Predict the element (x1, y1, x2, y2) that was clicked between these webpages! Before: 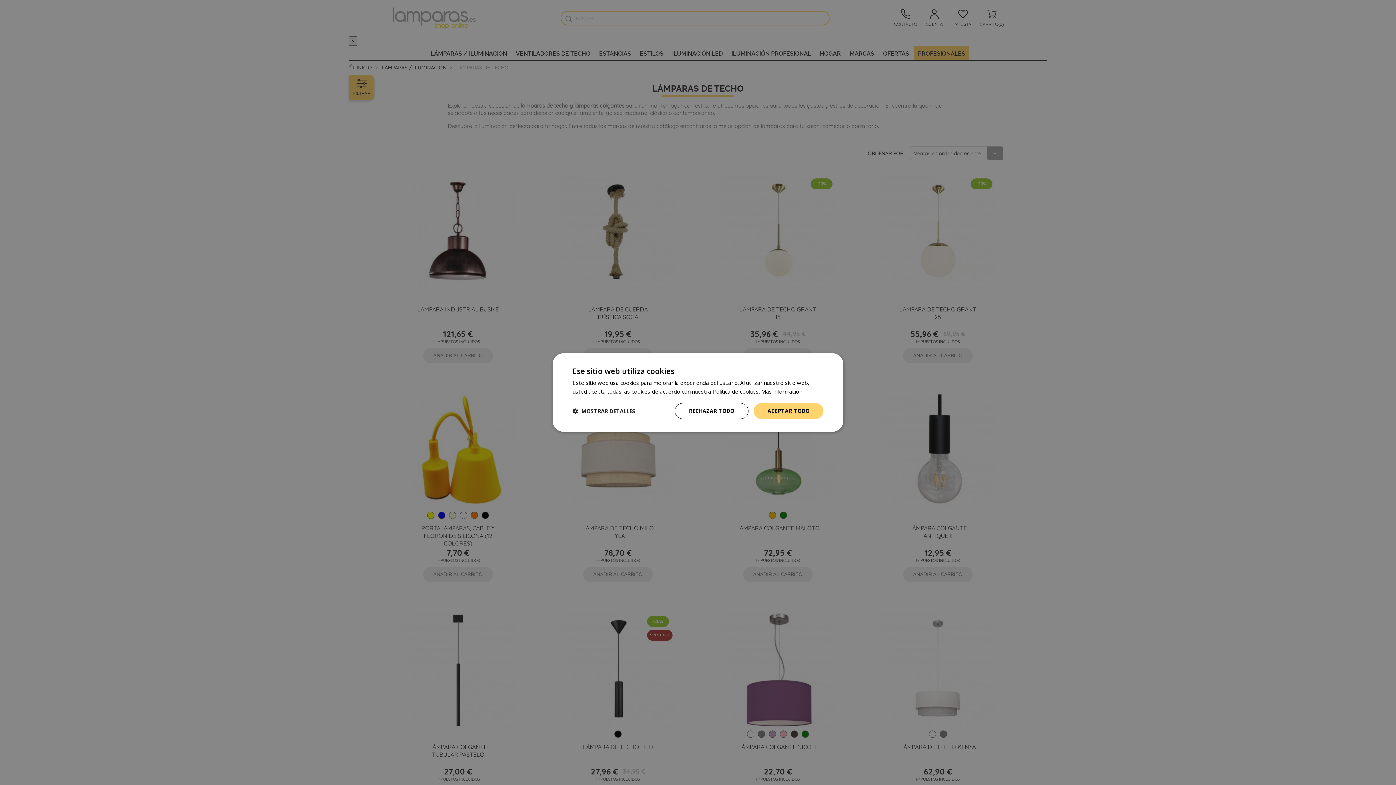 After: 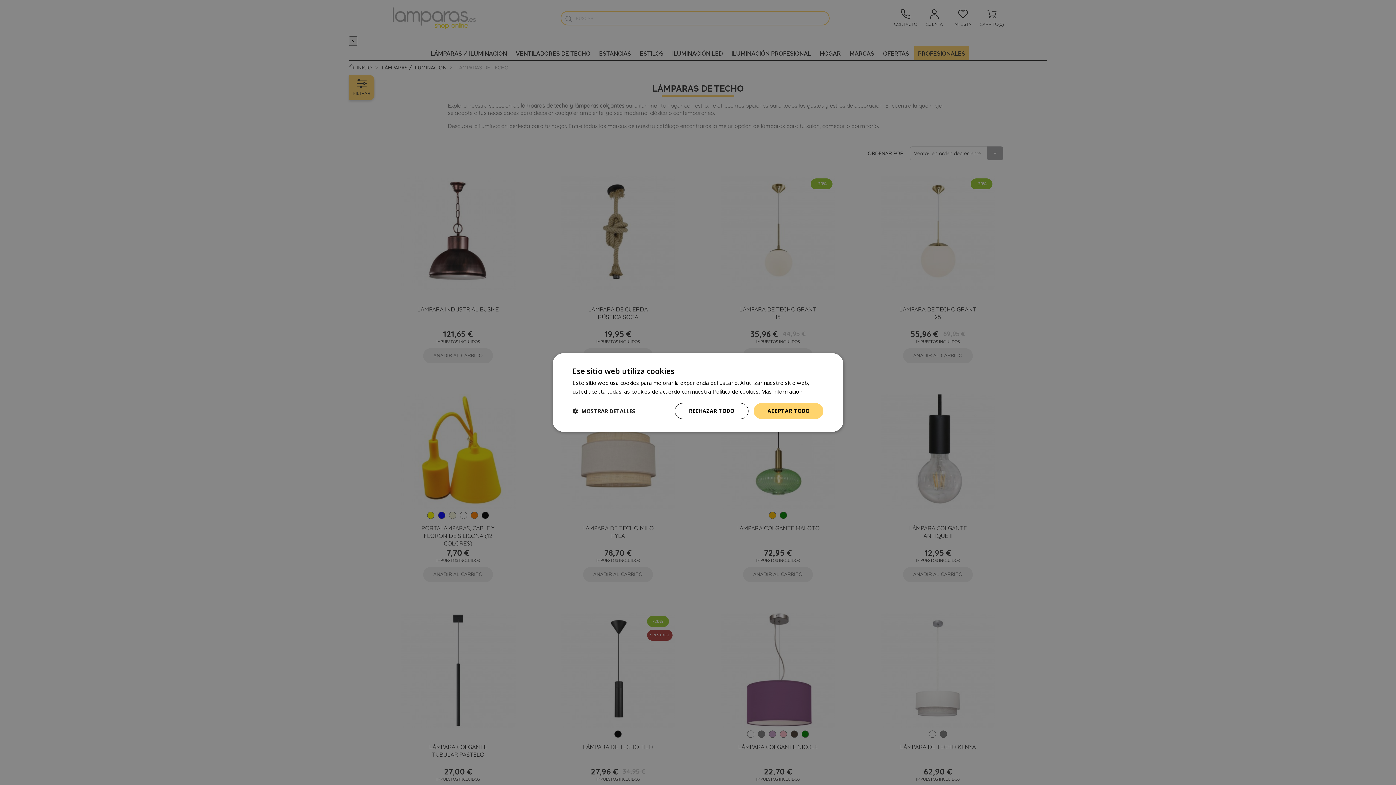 Action: bbox: (761, 388, 802, 395) label: Más información, opens a new window